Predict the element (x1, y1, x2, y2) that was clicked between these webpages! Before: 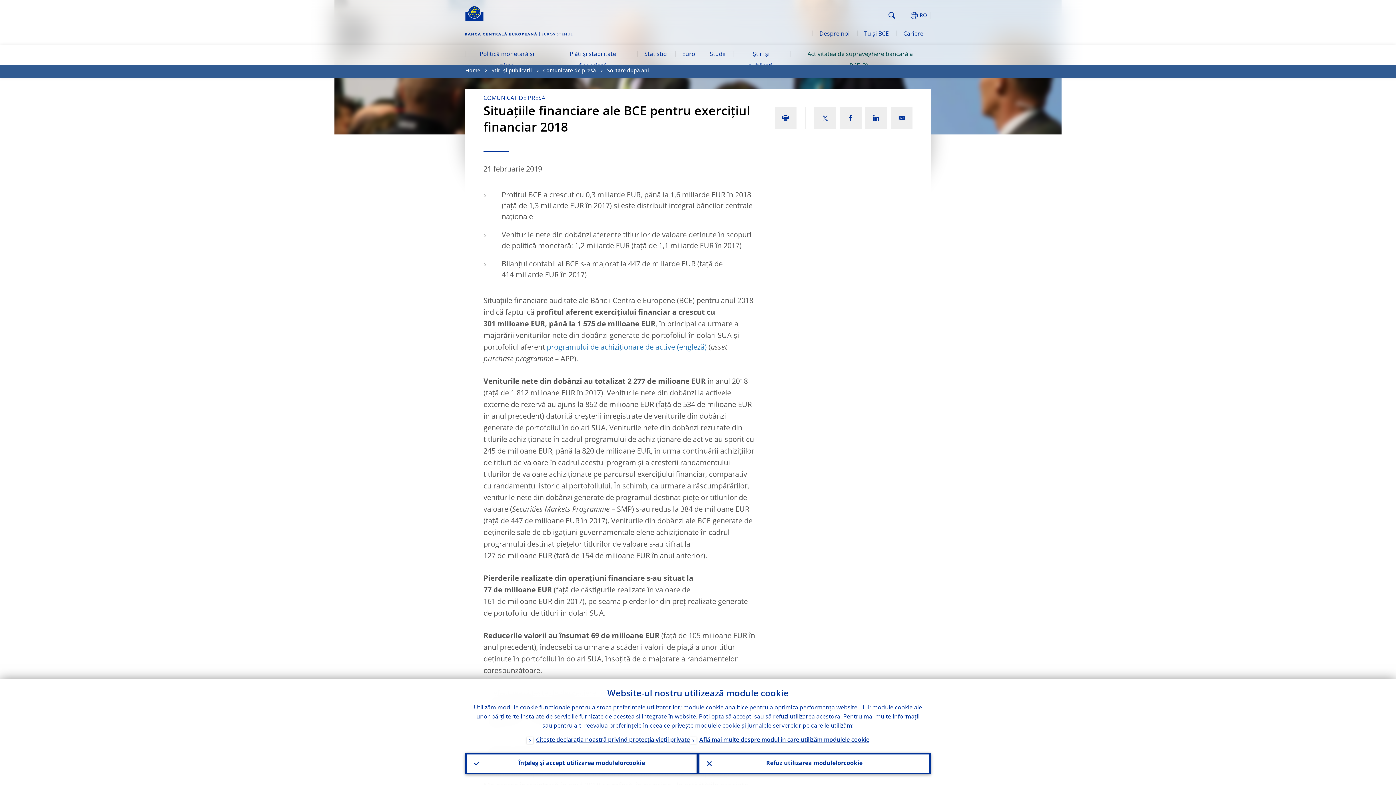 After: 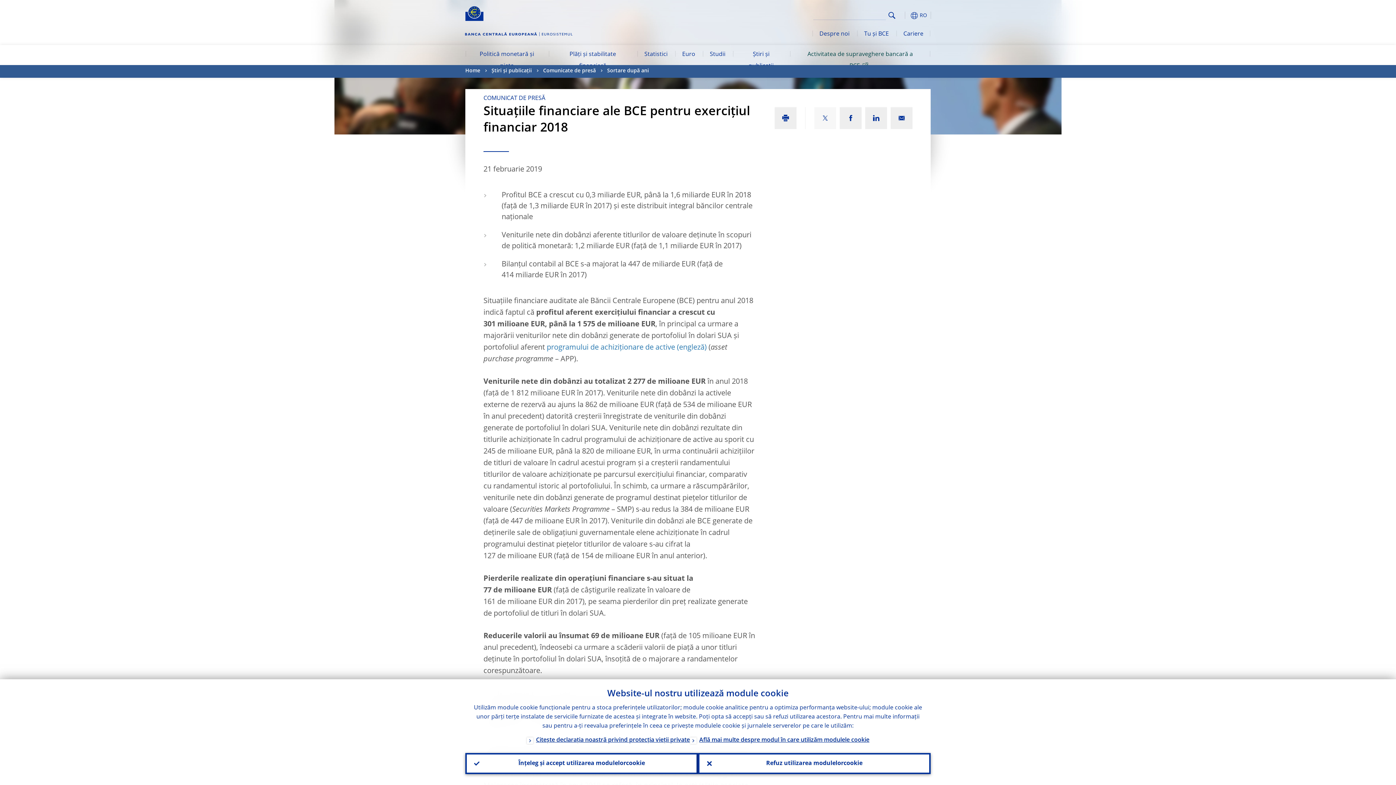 Action: bbox: (814, 107, 836, 129)